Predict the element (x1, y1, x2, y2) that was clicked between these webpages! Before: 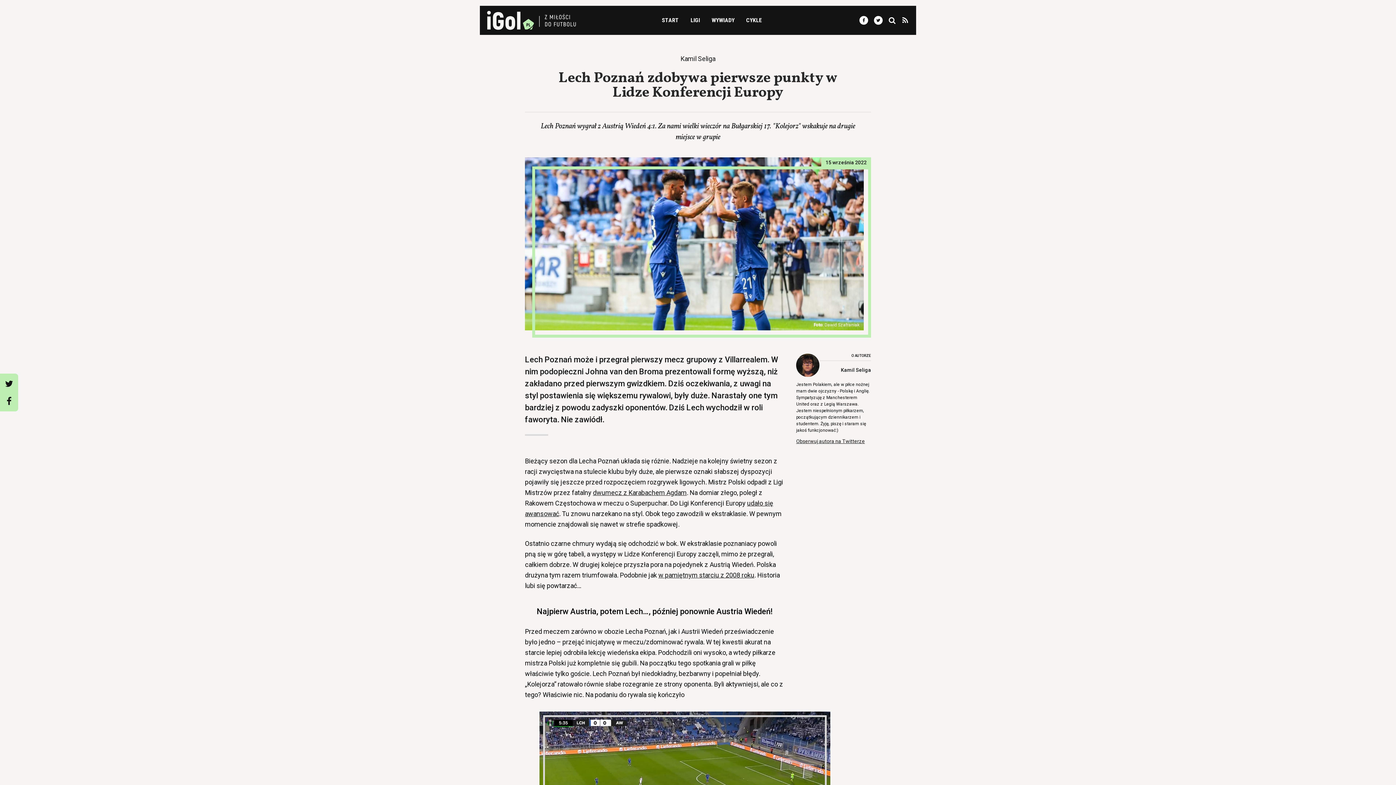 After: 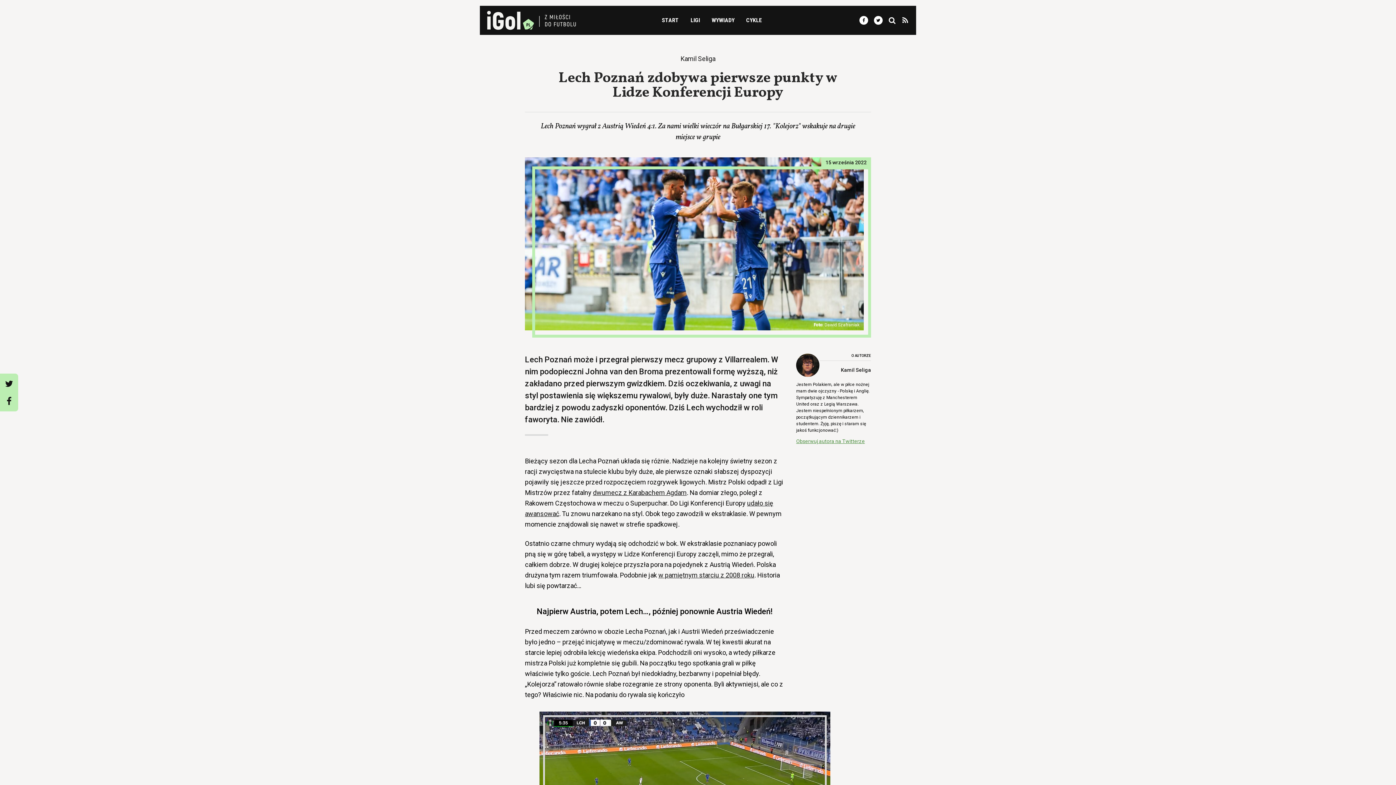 Action: bbox: (796, 438, 865, 444) label: Obserwuj autora na Twitterze